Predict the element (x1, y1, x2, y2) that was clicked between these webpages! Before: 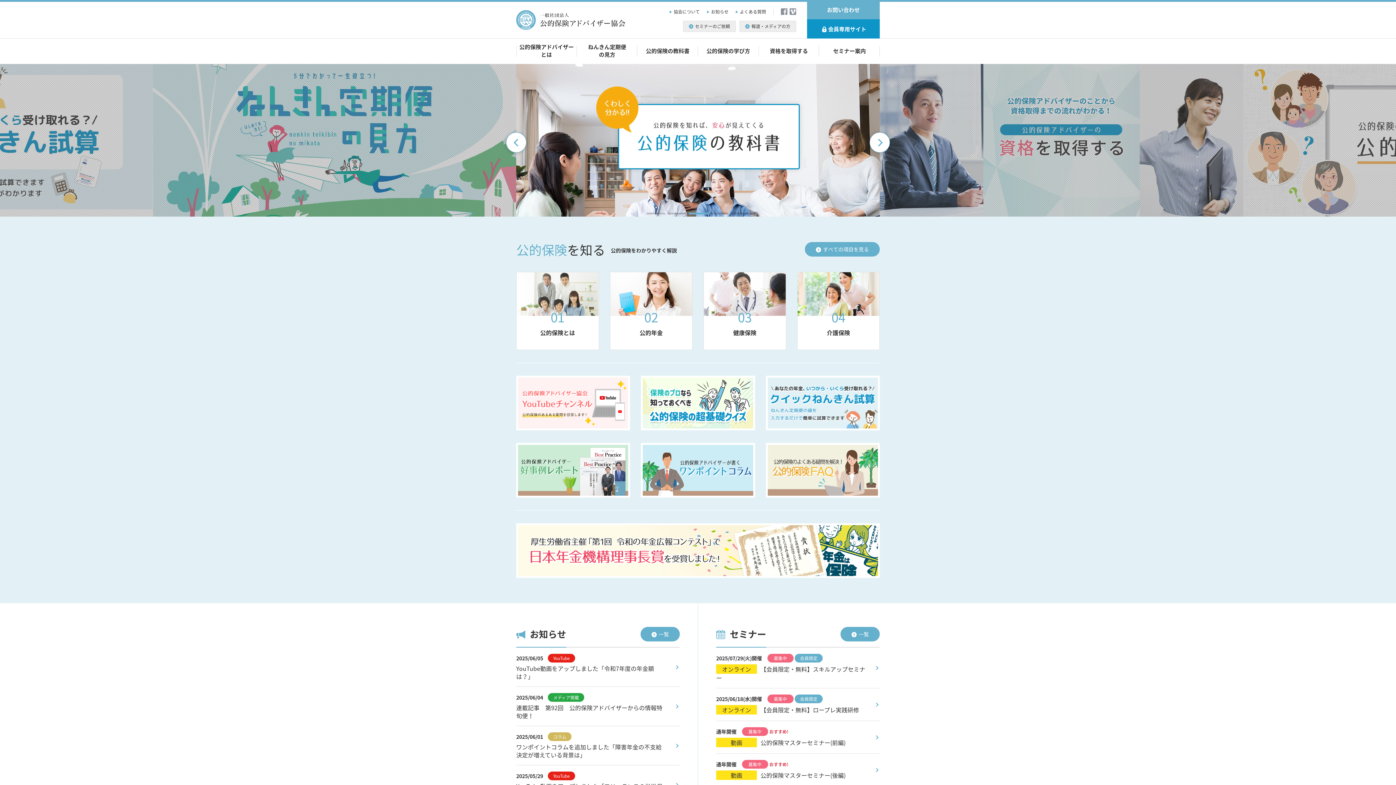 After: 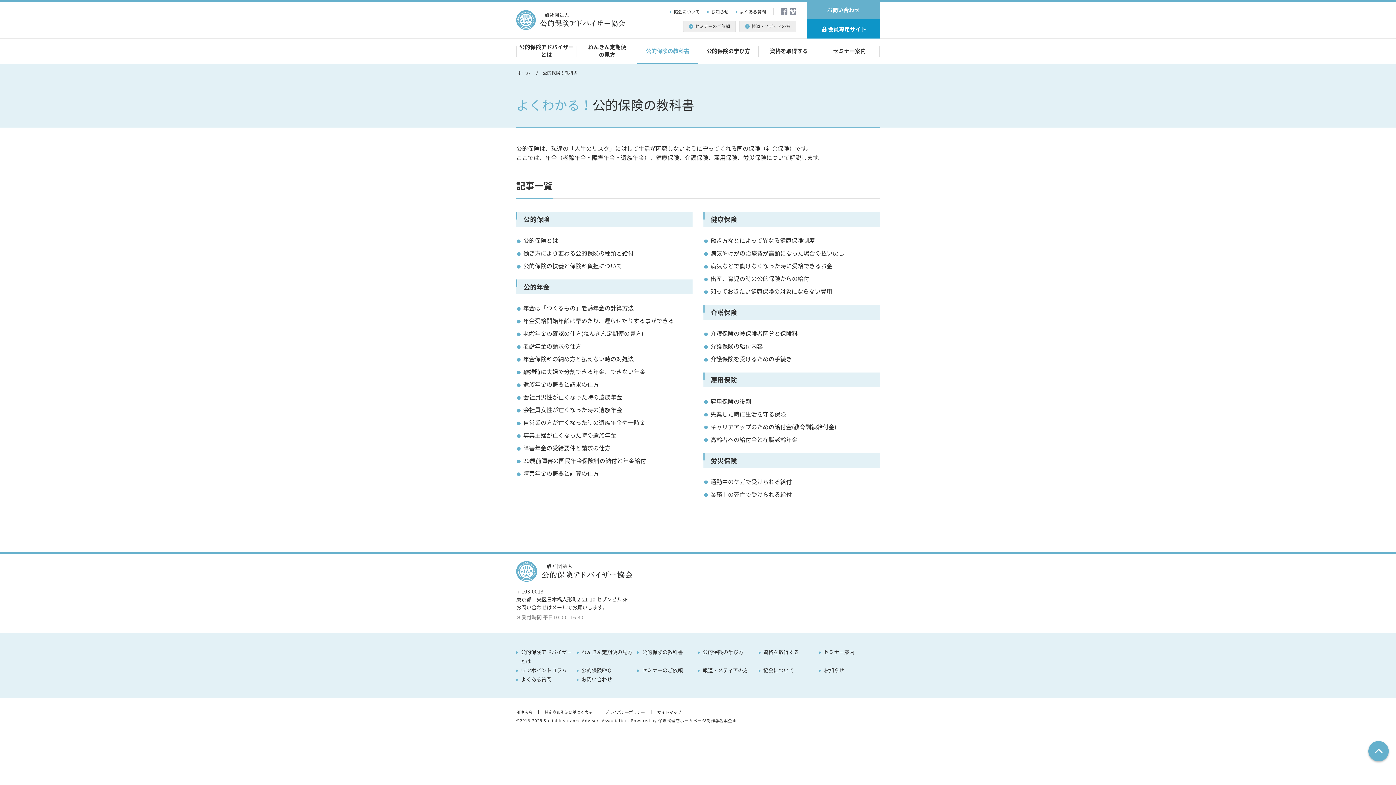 Action: label: すべての項目を見る bbox: (805, 244, 880, 252)